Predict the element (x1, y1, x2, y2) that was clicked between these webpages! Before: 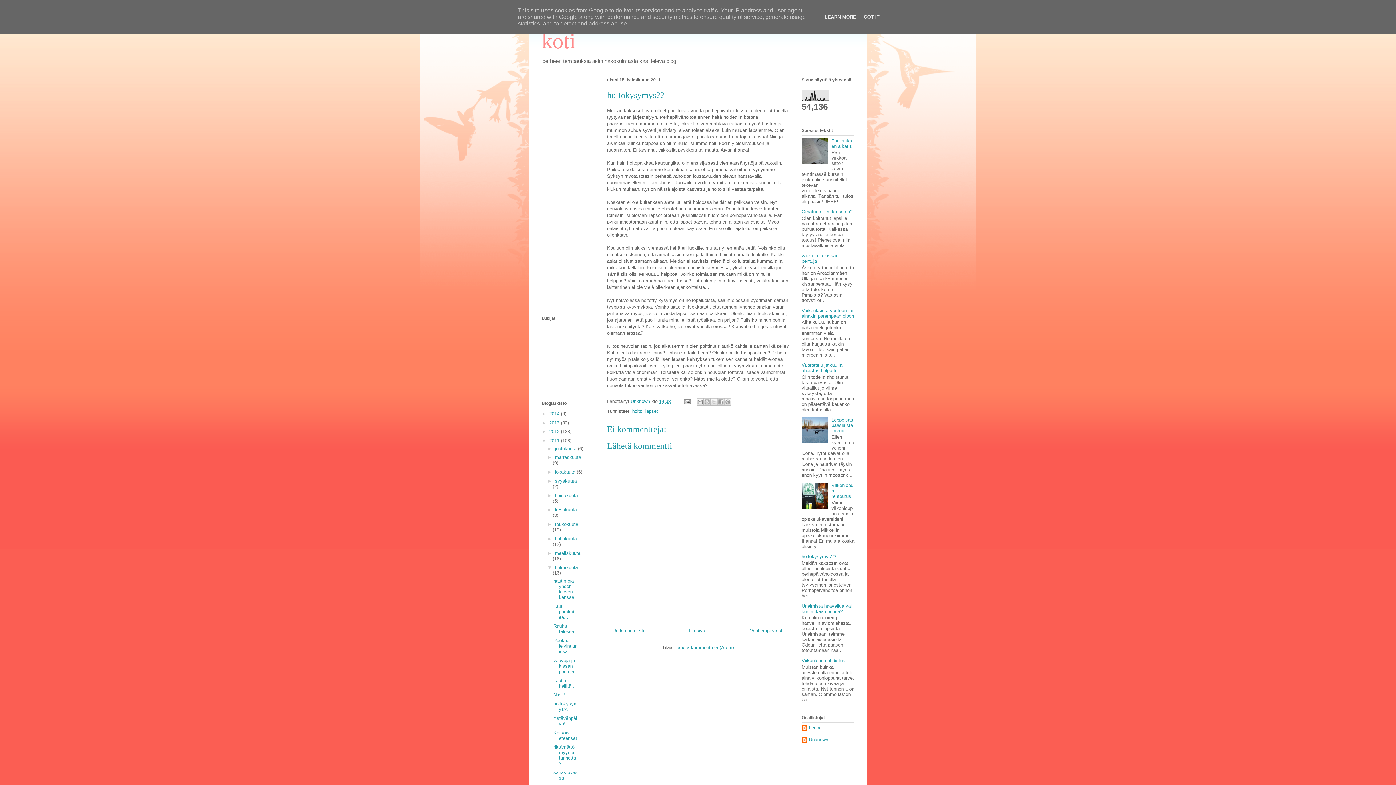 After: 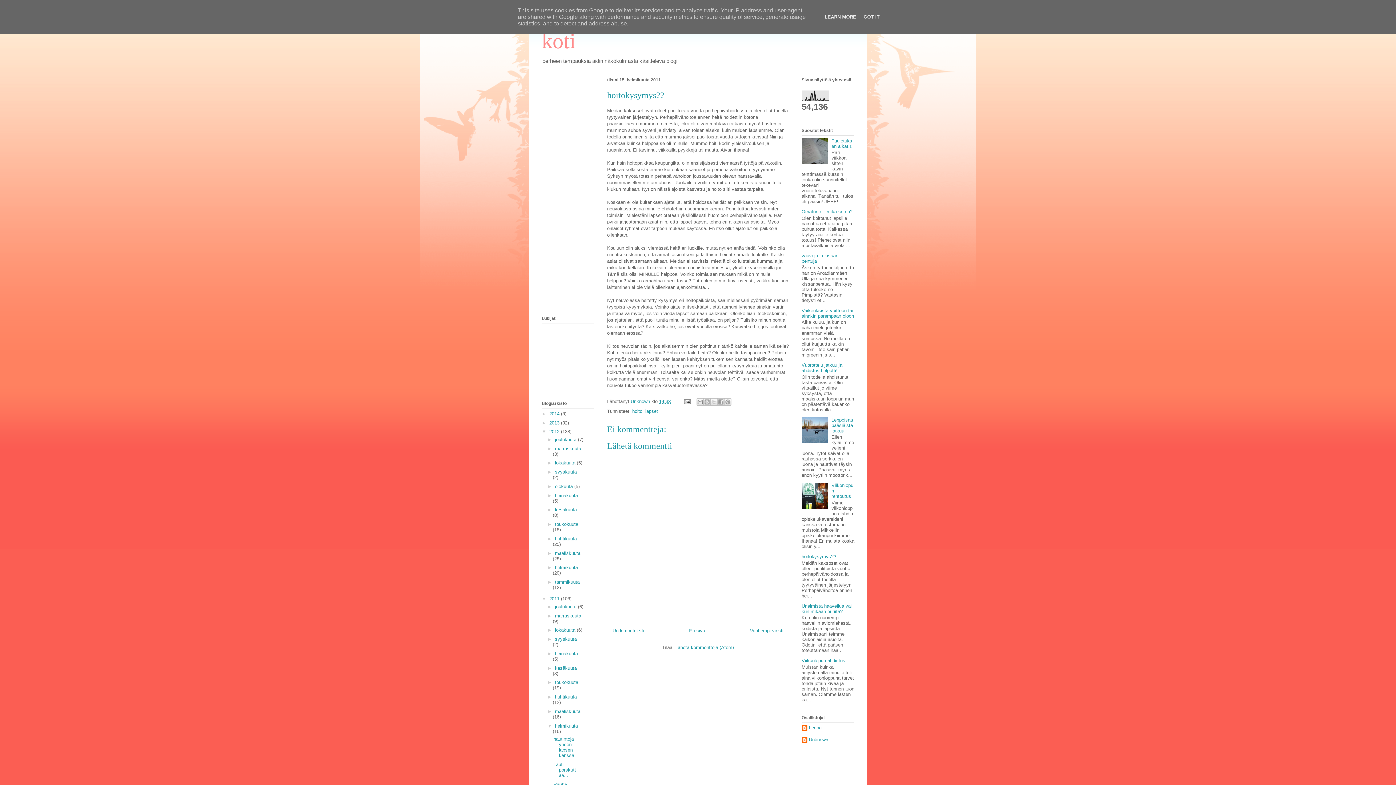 Action: label: ►   bbox: (541, 429, 549, 434)